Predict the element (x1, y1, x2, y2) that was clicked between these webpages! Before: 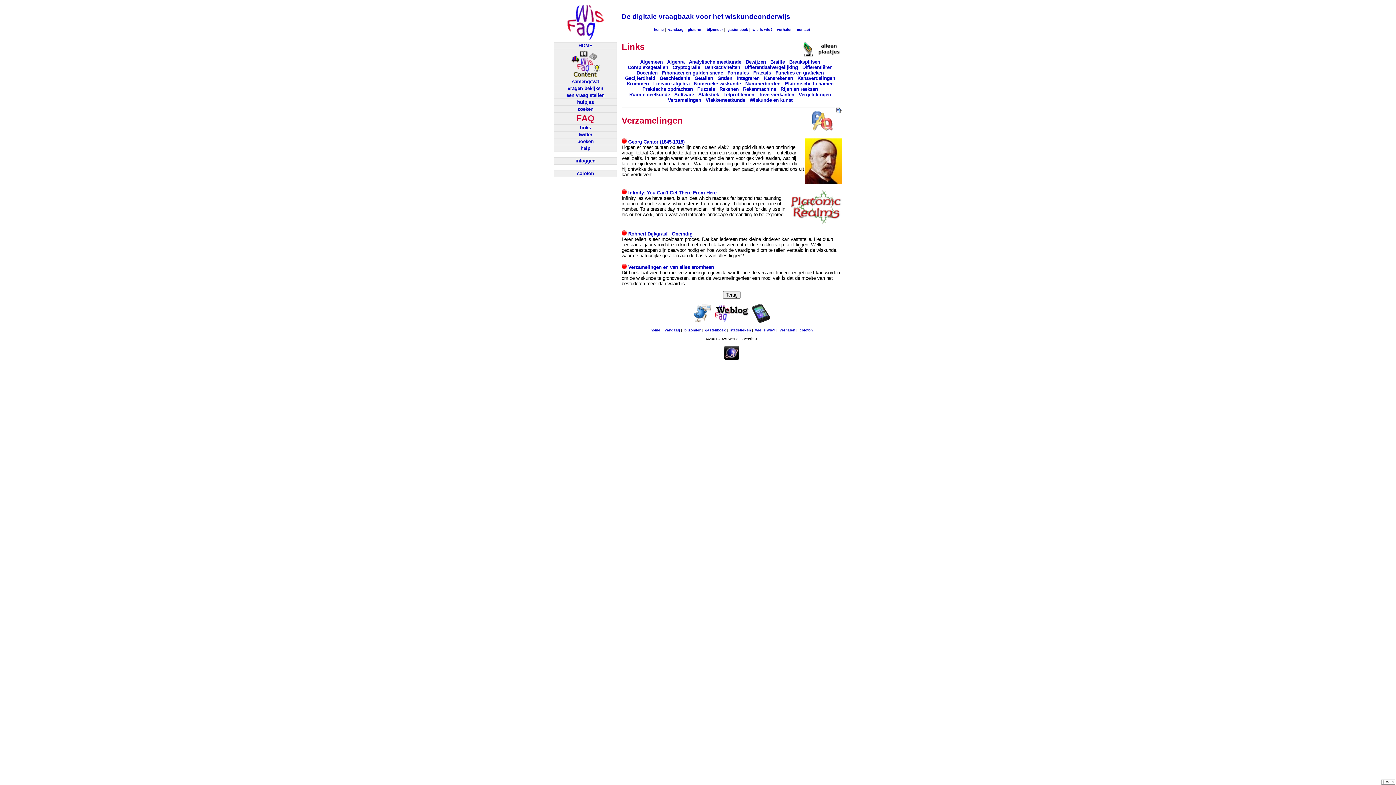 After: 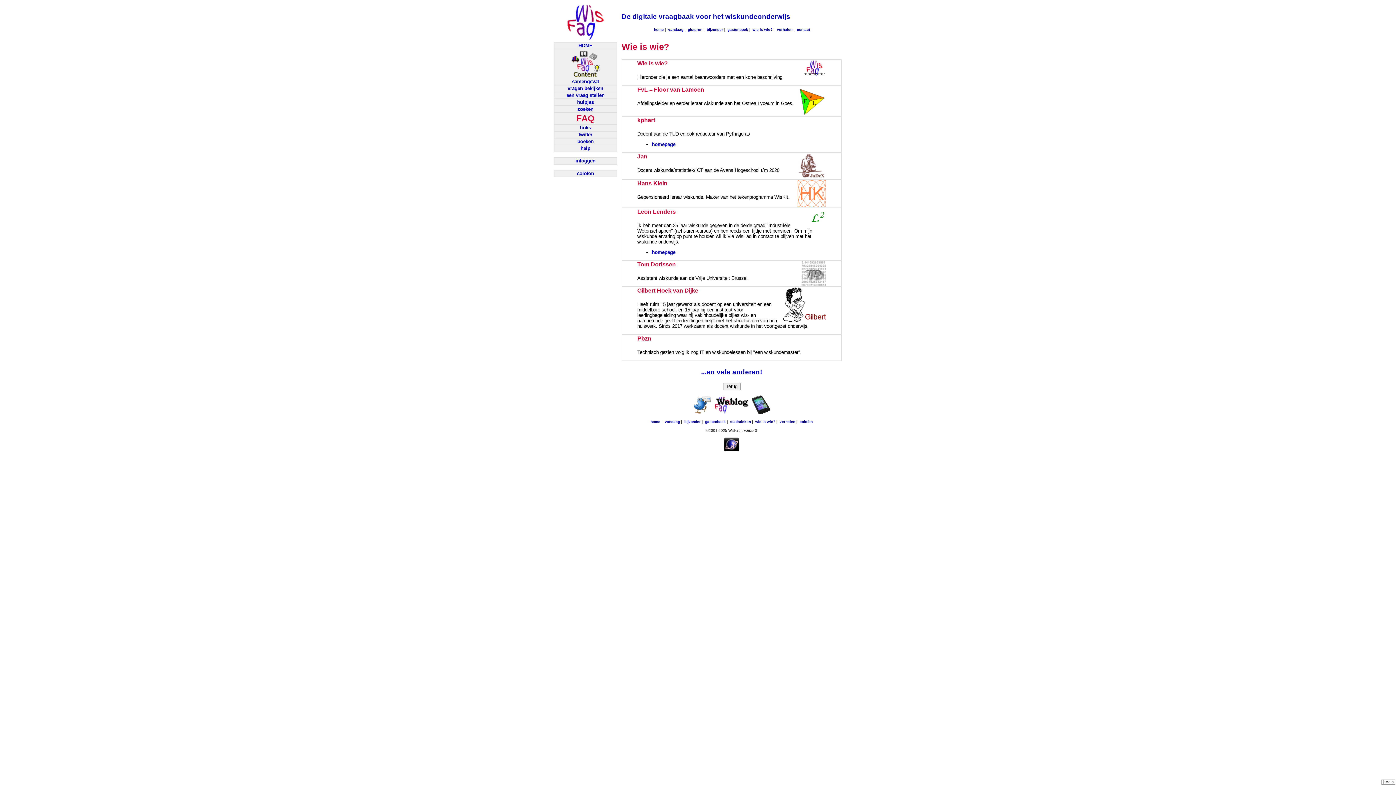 Action: label: wie is wie? bbox: (755, 328, 775, 332)